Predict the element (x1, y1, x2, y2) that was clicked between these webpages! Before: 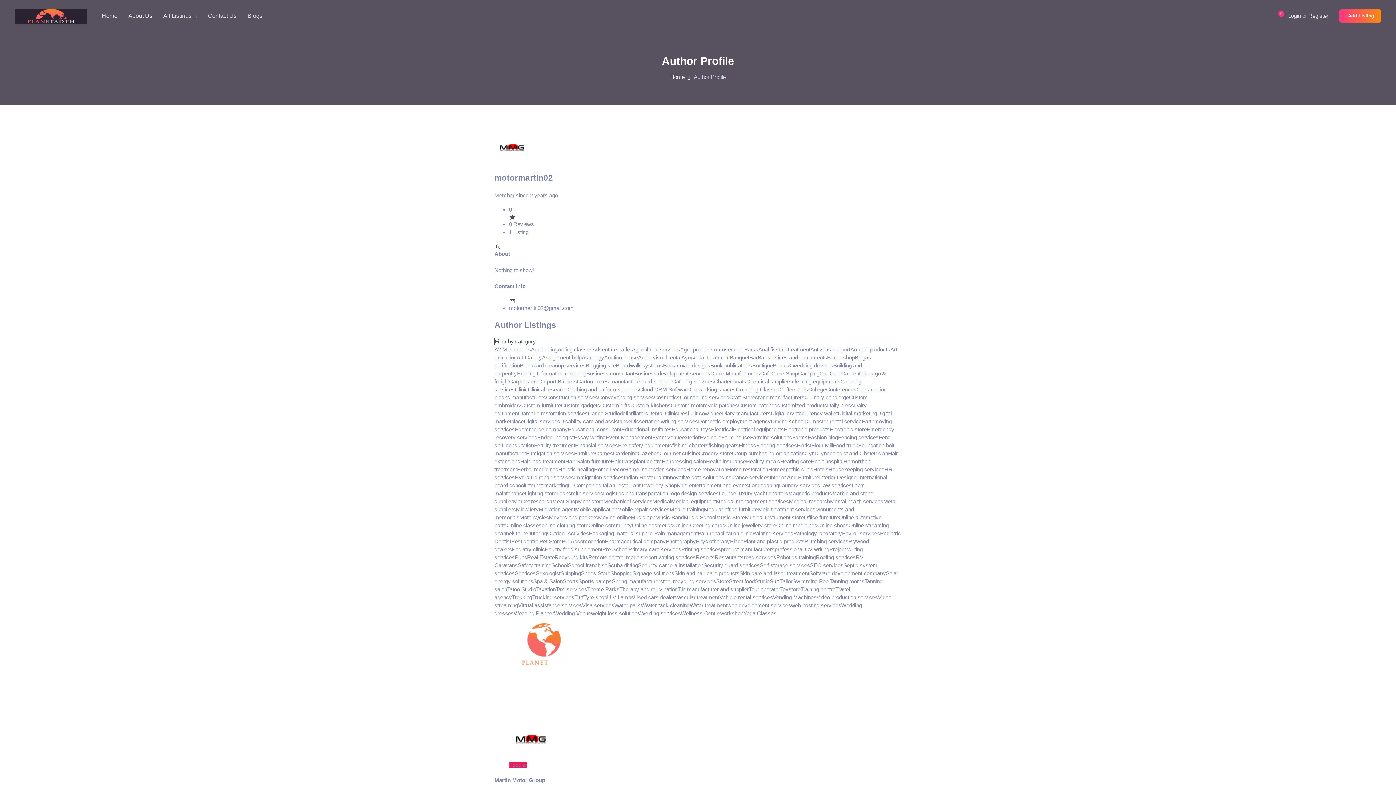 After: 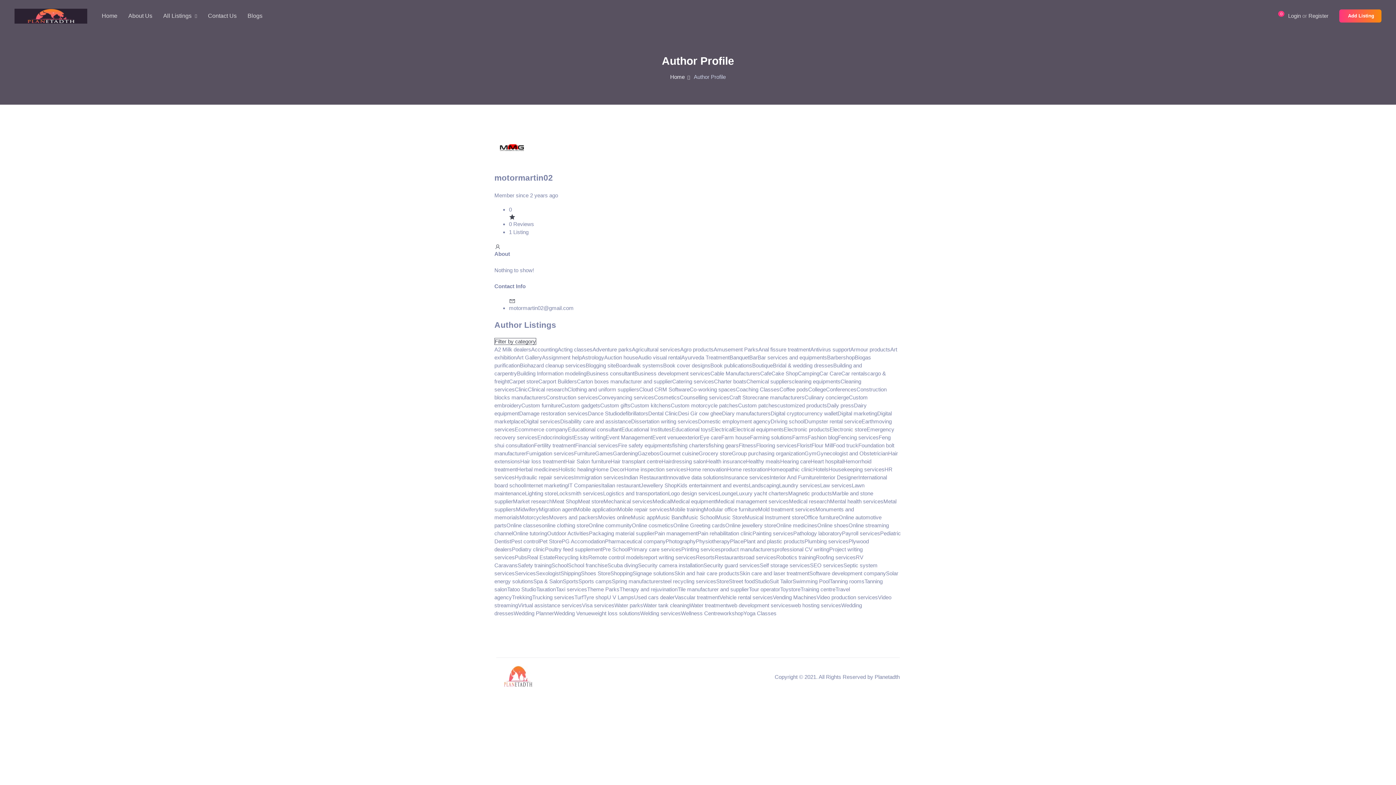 Action: bbox: (594, 466, 624, 472) label: Home Decor